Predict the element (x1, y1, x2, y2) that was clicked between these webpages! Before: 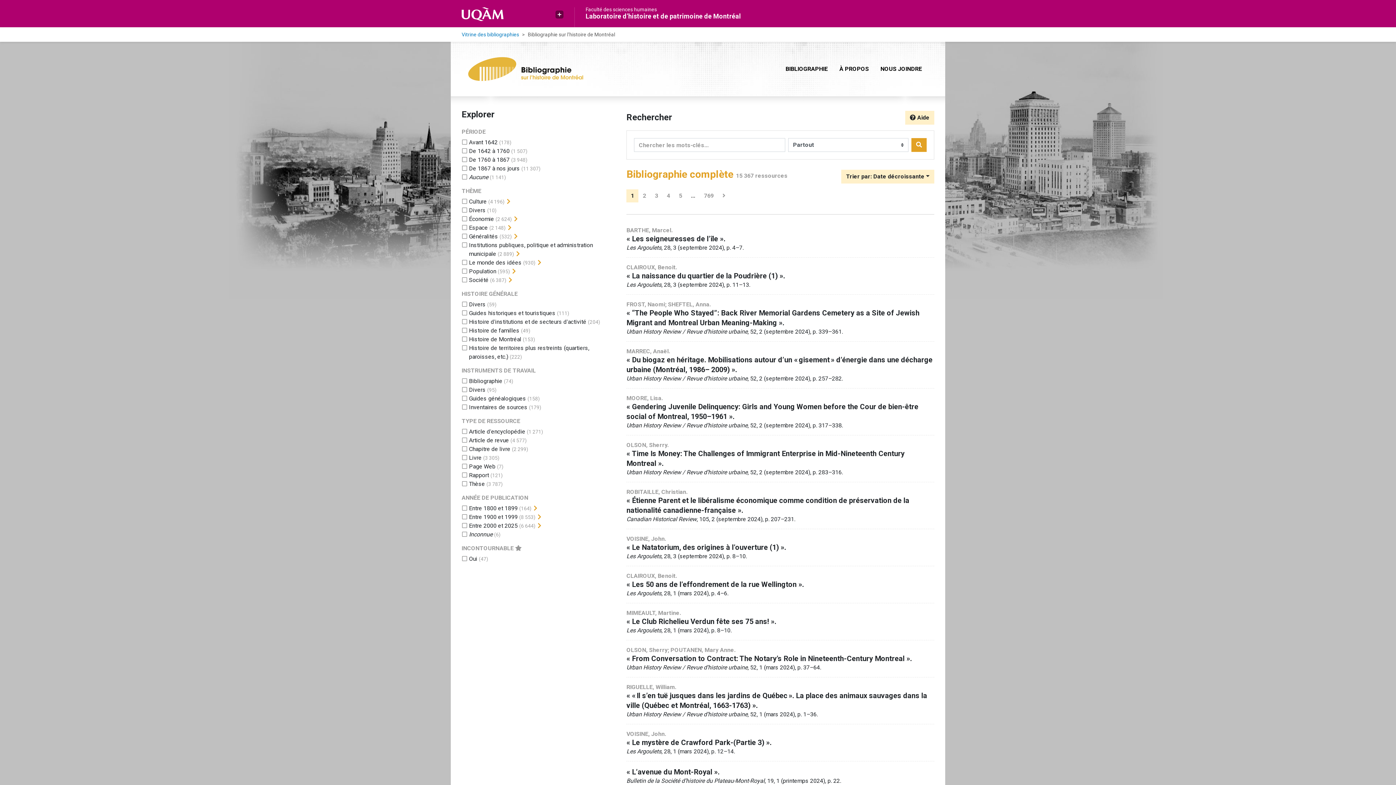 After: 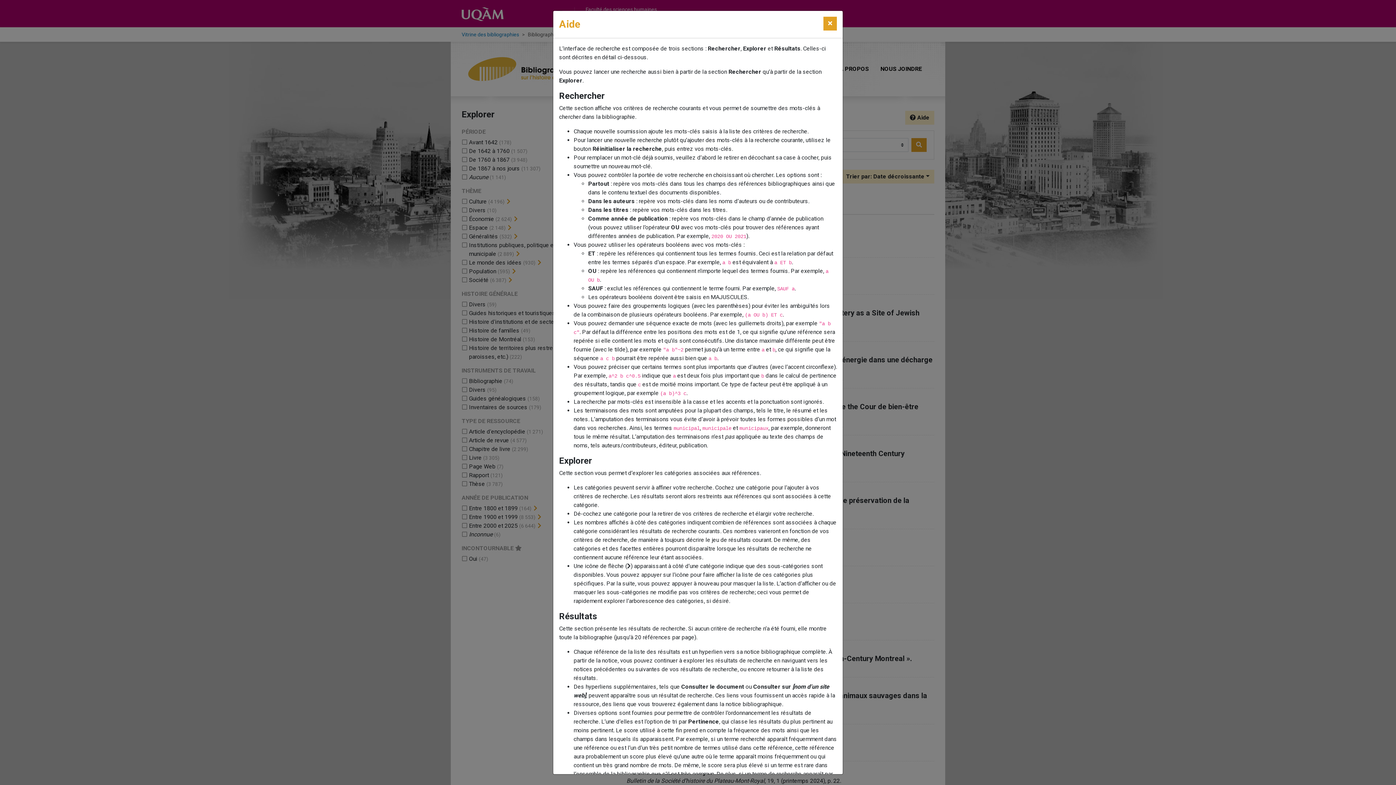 Action: label:  Aide bbox: (905, 110, 934, 124)